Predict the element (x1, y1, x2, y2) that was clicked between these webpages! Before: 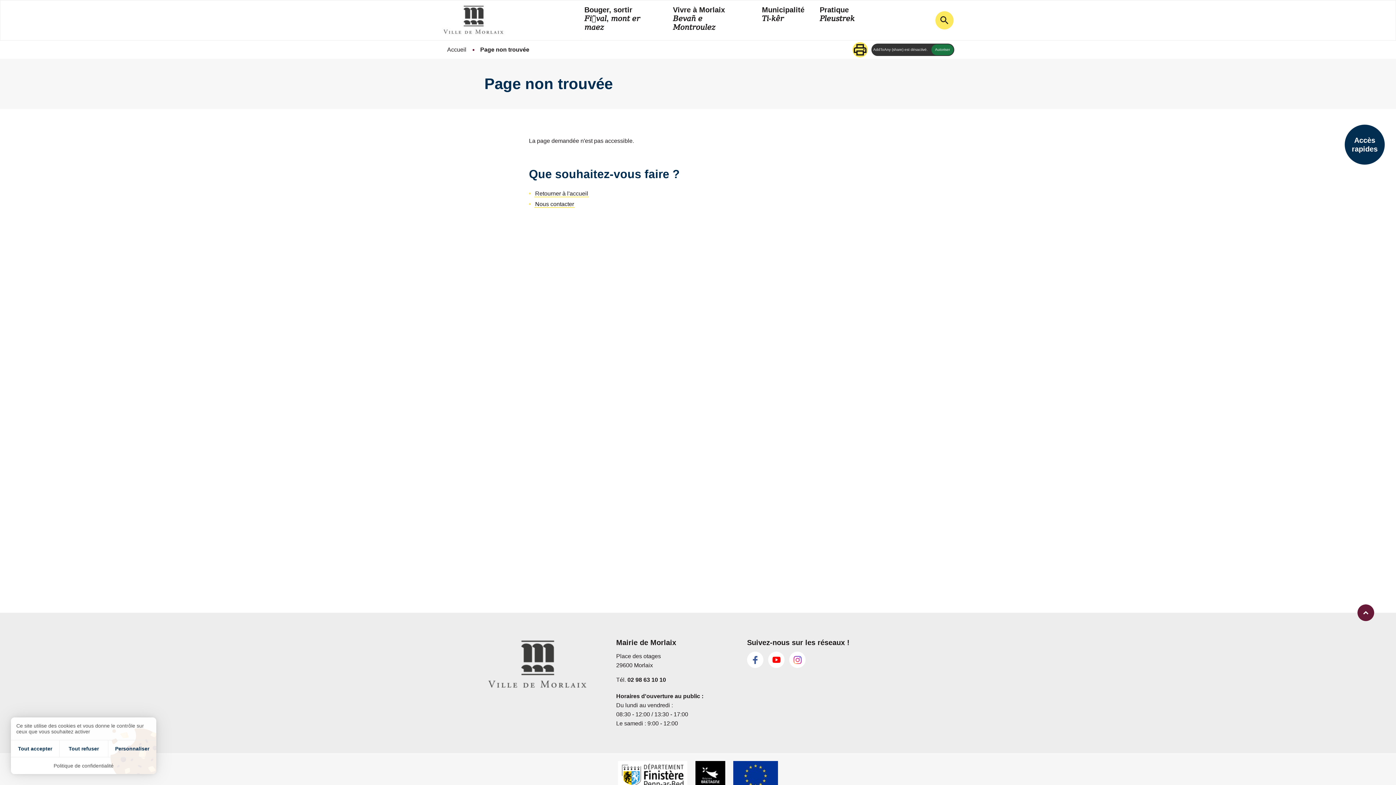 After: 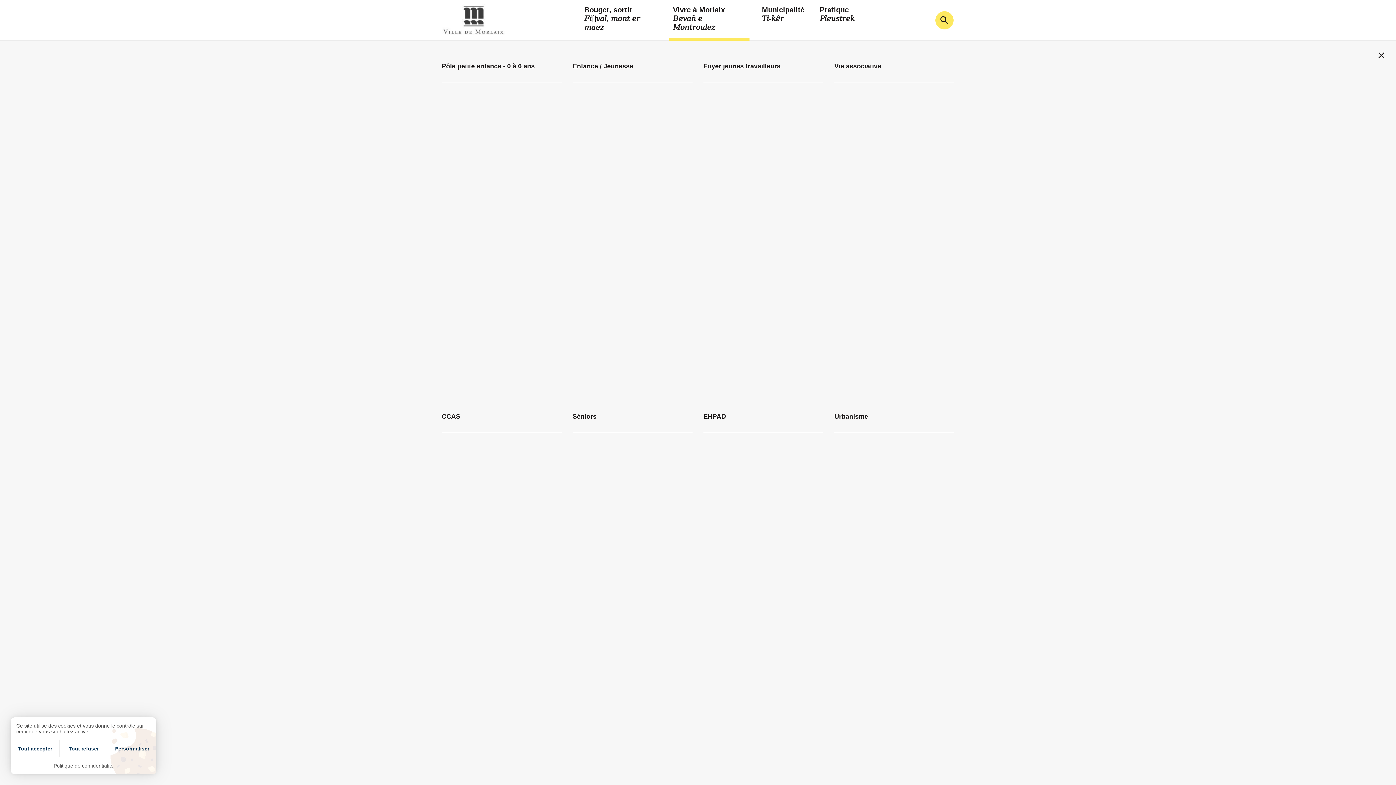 Action: bbox: (669, 5, 750, 40) label: Accès au sous-menu de Vivre à Morlaix 𝐵𝑒𝑣𝑎𝑛̃ 𝑒 𝑀𝑜𝑛𝑡𝑟𝑜𝑢𝑙𝑒𝑧